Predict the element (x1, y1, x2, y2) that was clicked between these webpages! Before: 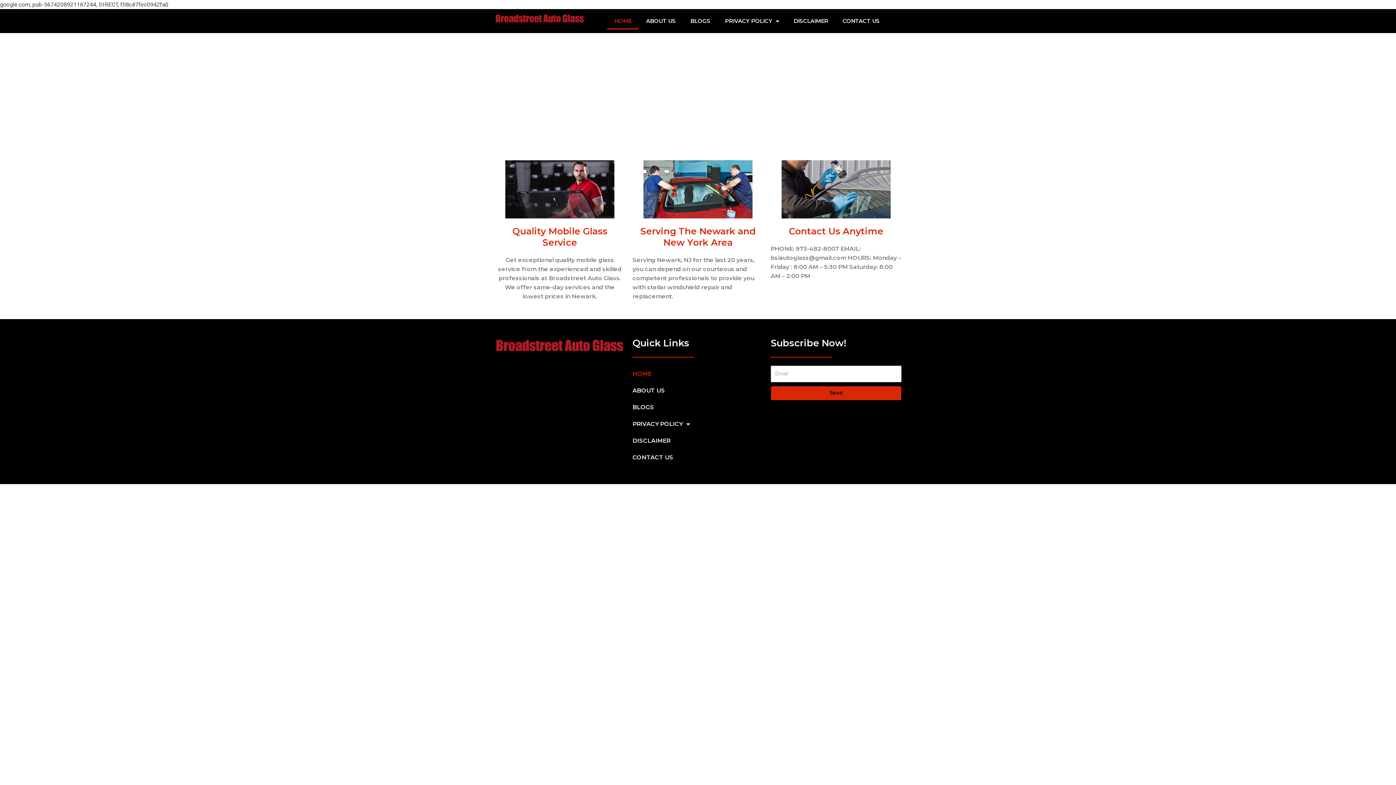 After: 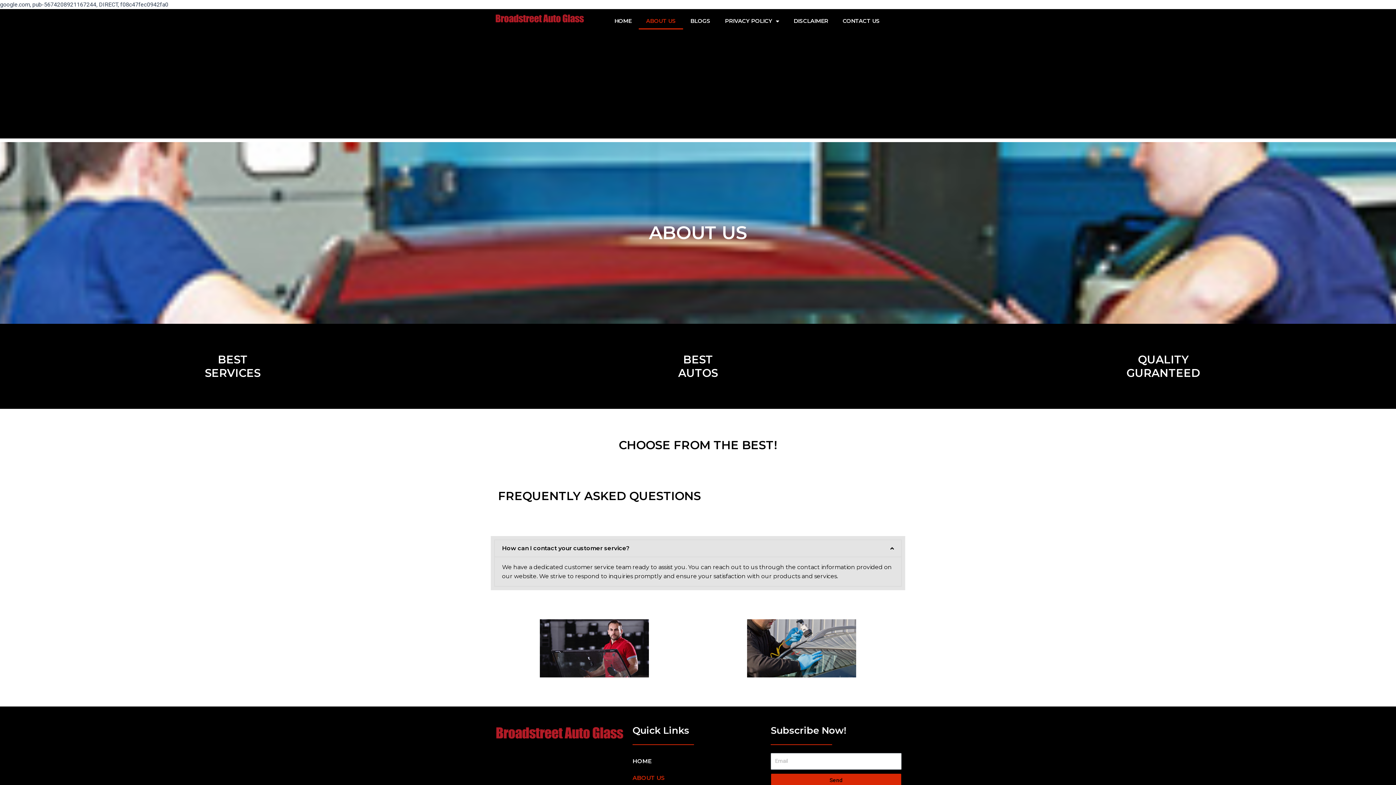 Action: label: ABOUT US bbox: (632, 382, 763, 399)